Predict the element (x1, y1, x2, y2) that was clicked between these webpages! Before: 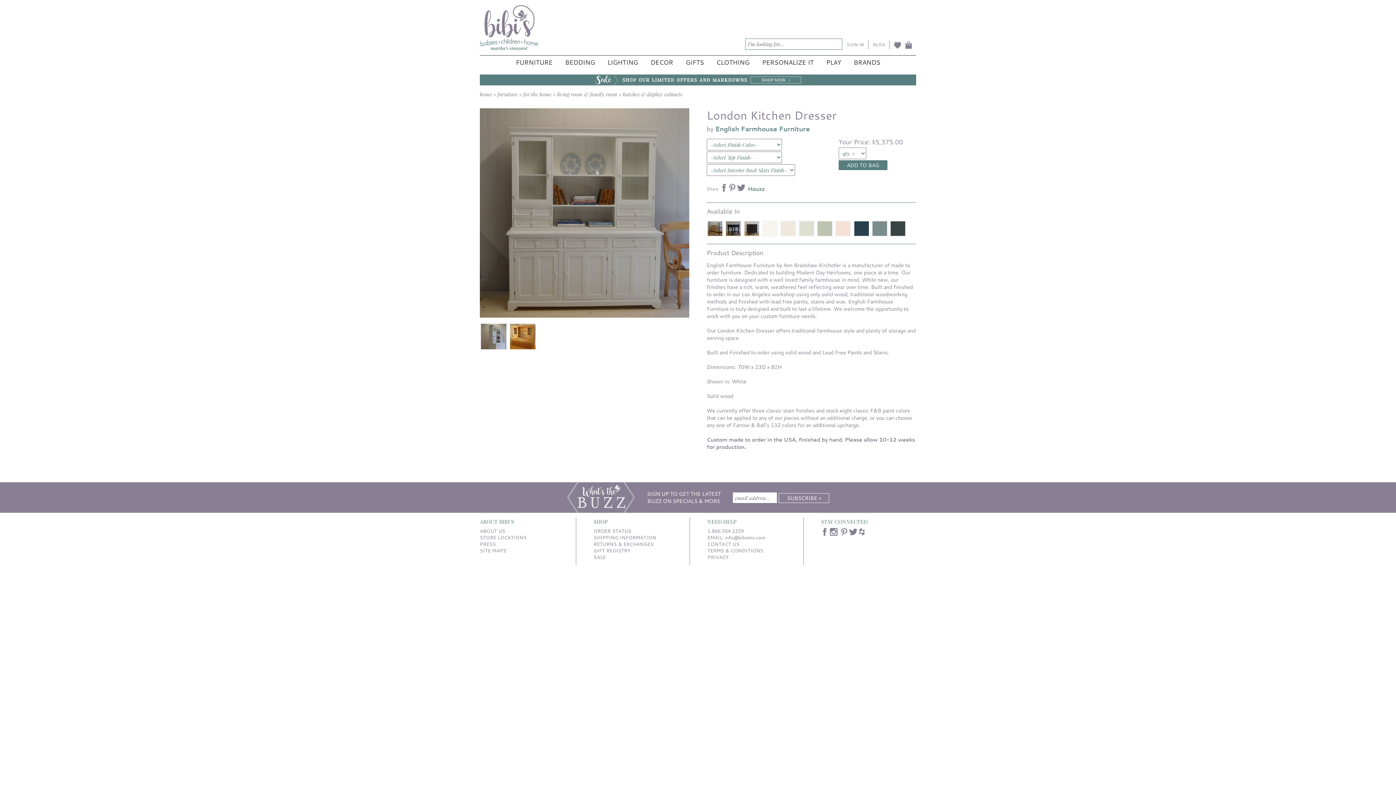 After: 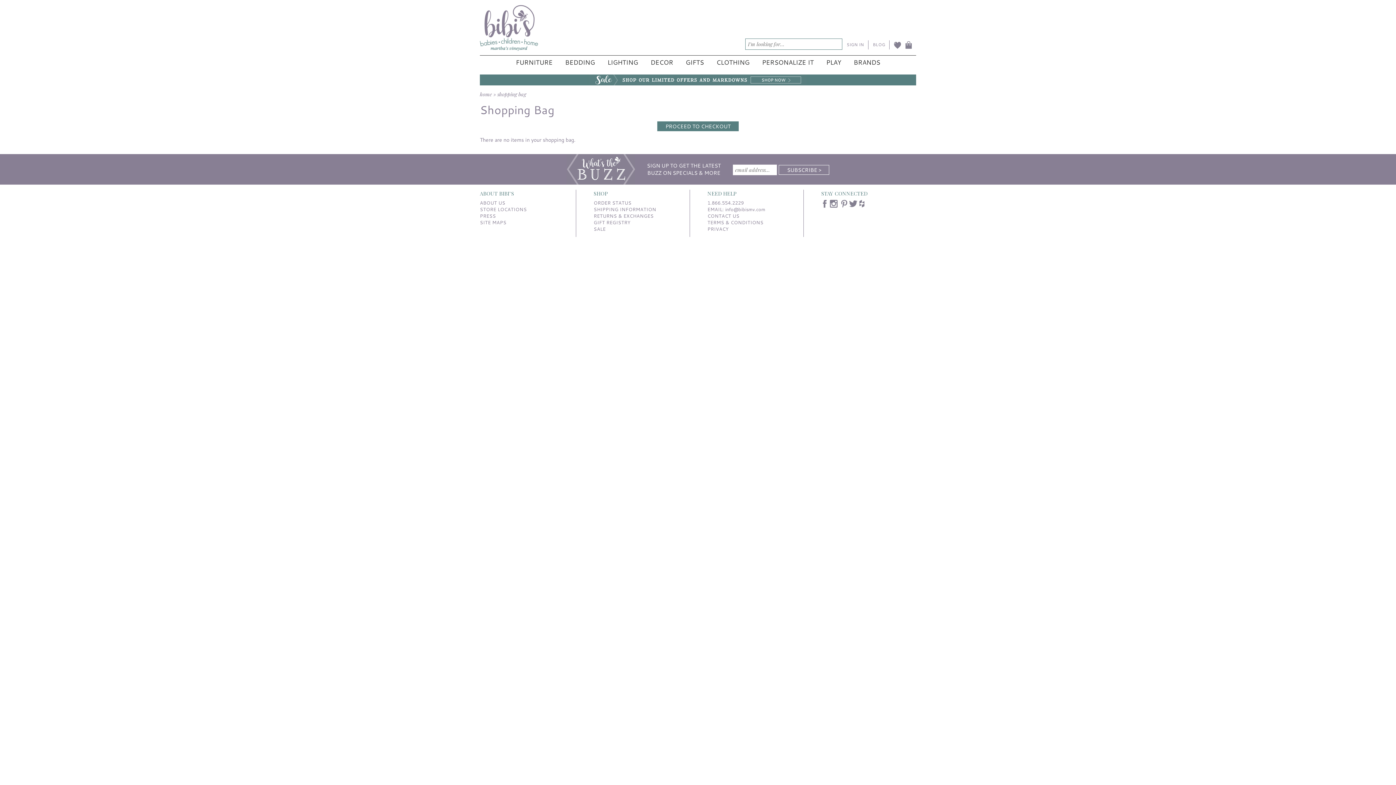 Action: bbox: (903, 39, 916, 51)